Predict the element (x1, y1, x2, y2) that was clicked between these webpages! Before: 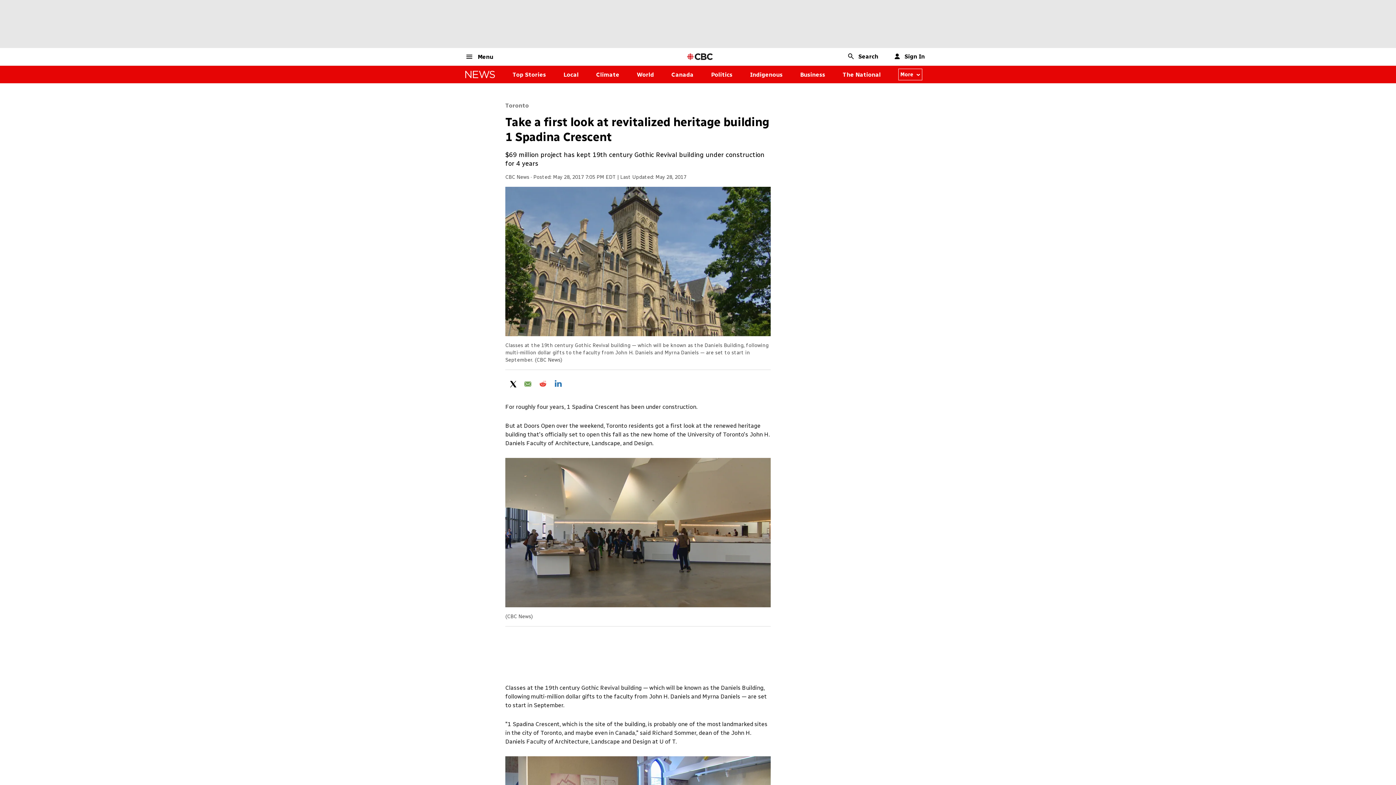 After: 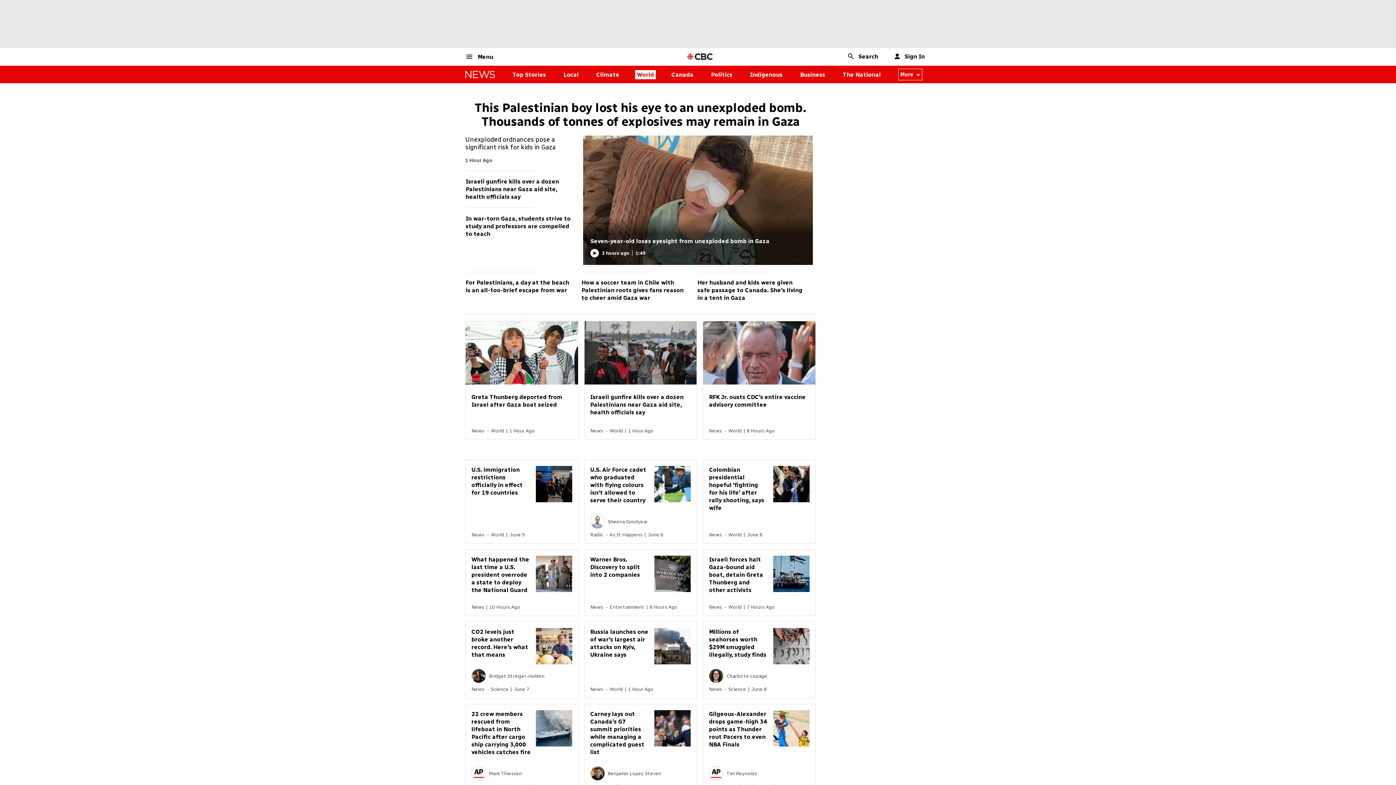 Action: bbox: (637, 71, 654, 78) label: World